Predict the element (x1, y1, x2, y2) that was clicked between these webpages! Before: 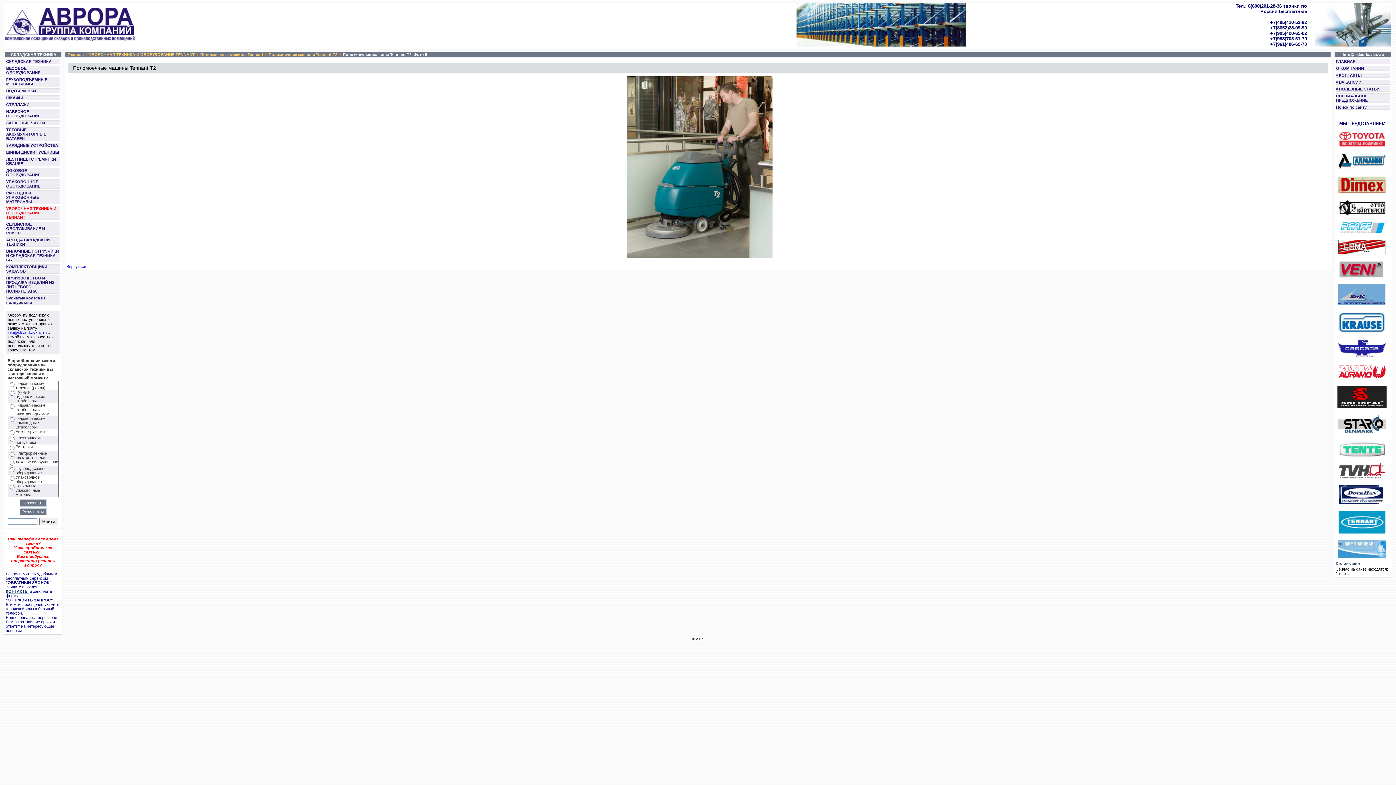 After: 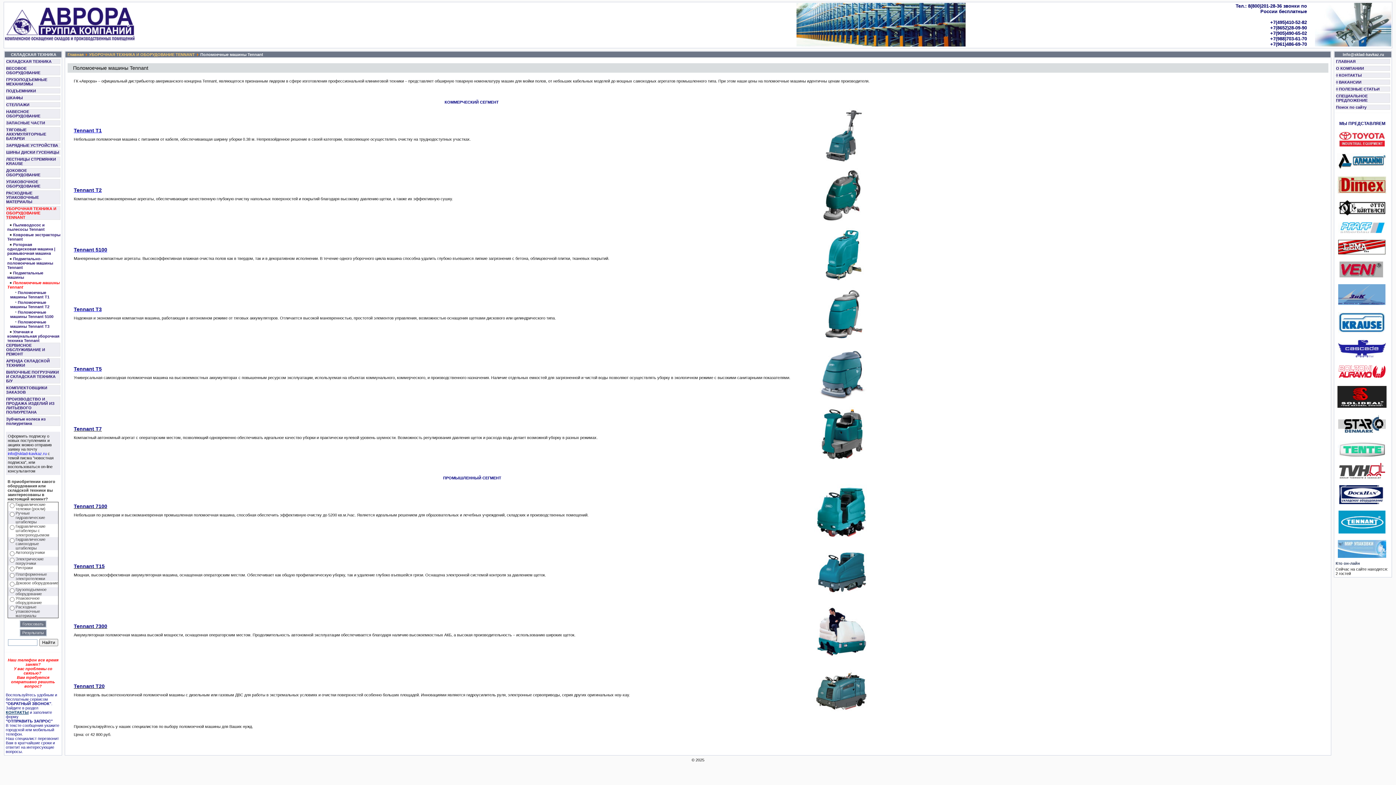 Action: bbox: (200, 52, 263, 56) label: Поломоечные машины Tennant